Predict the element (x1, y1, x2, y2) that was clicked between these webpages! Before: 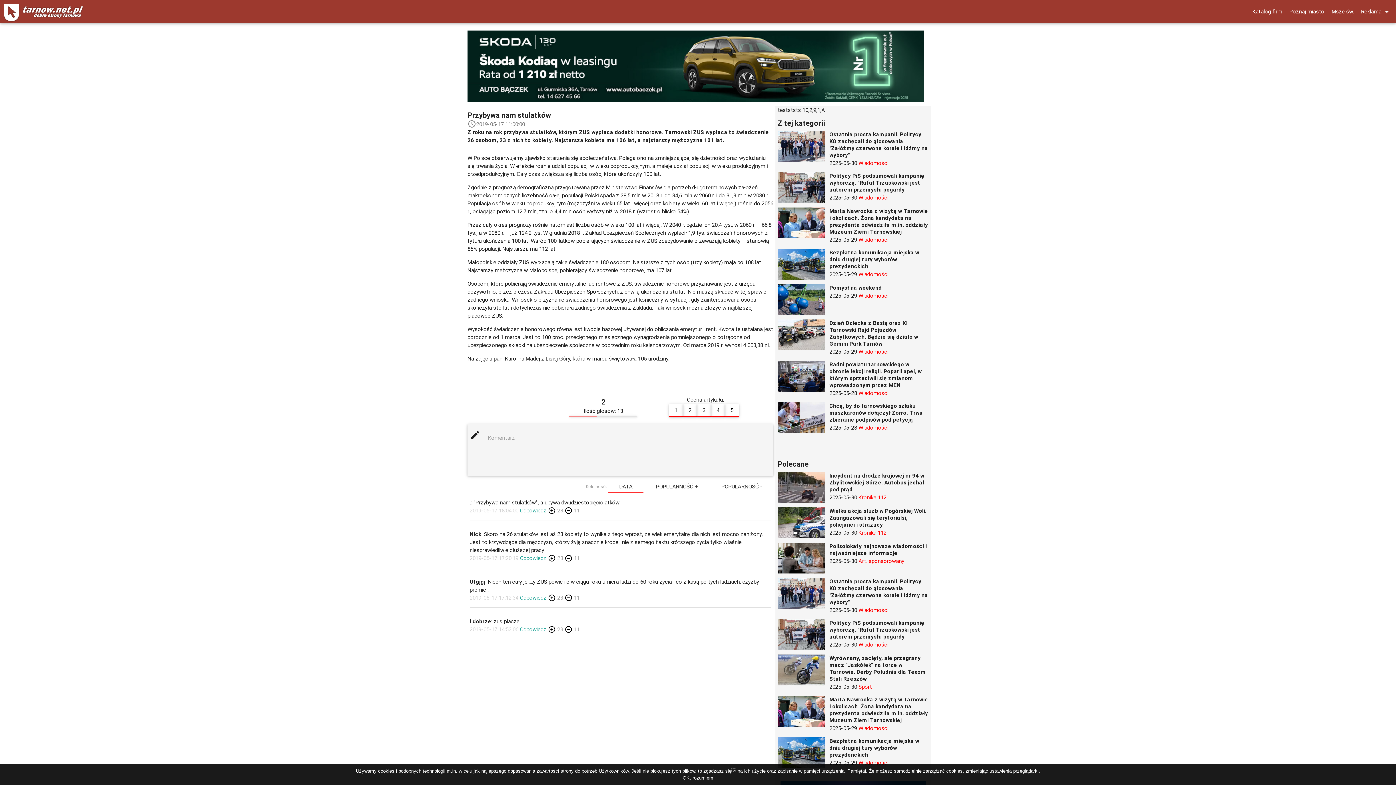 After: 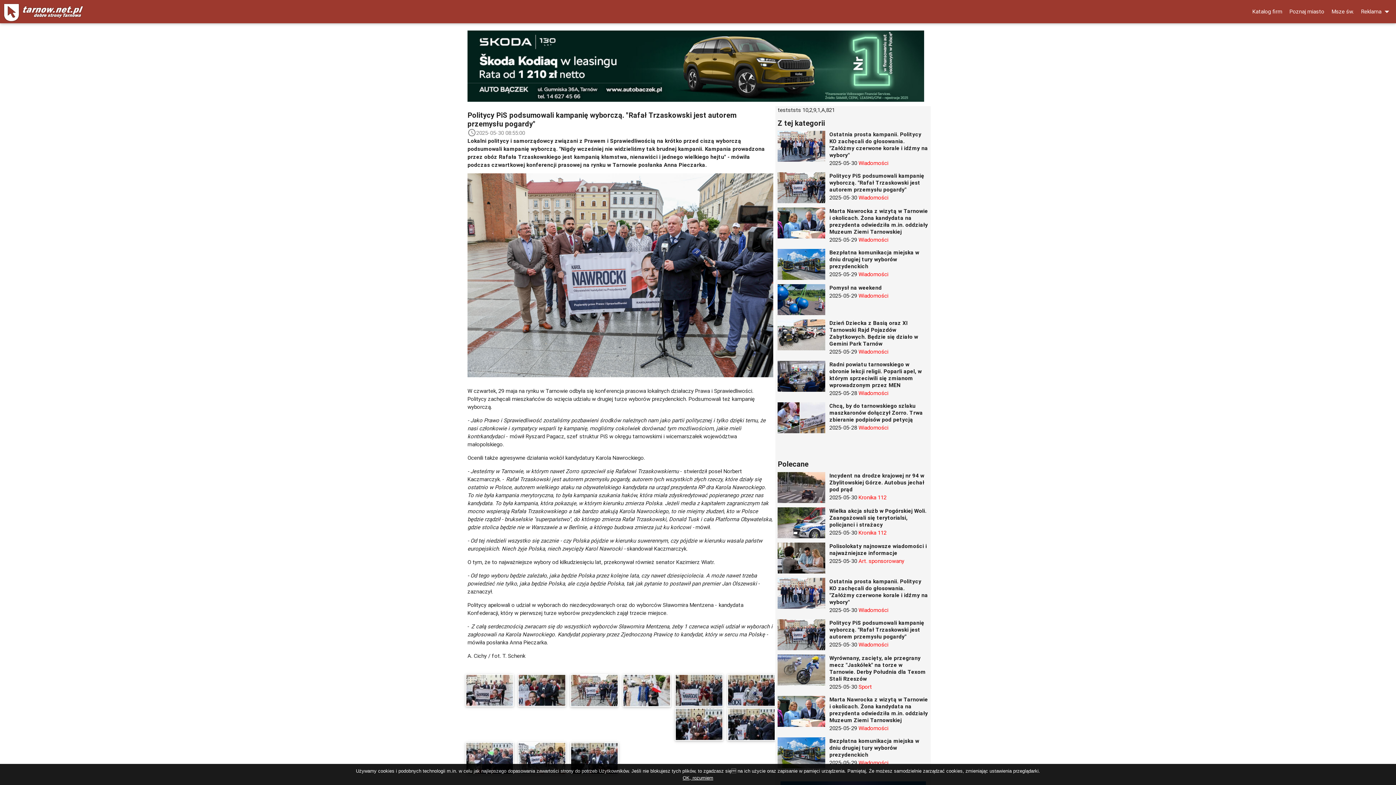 Action: bbox: (777, 172, 928, 207) label: Politycy PiS podsumowali kampanię wyborczą. "Rafał Trzaskowski jest autorem przemysłu pogardy"

2025-05-30 Wiadomości